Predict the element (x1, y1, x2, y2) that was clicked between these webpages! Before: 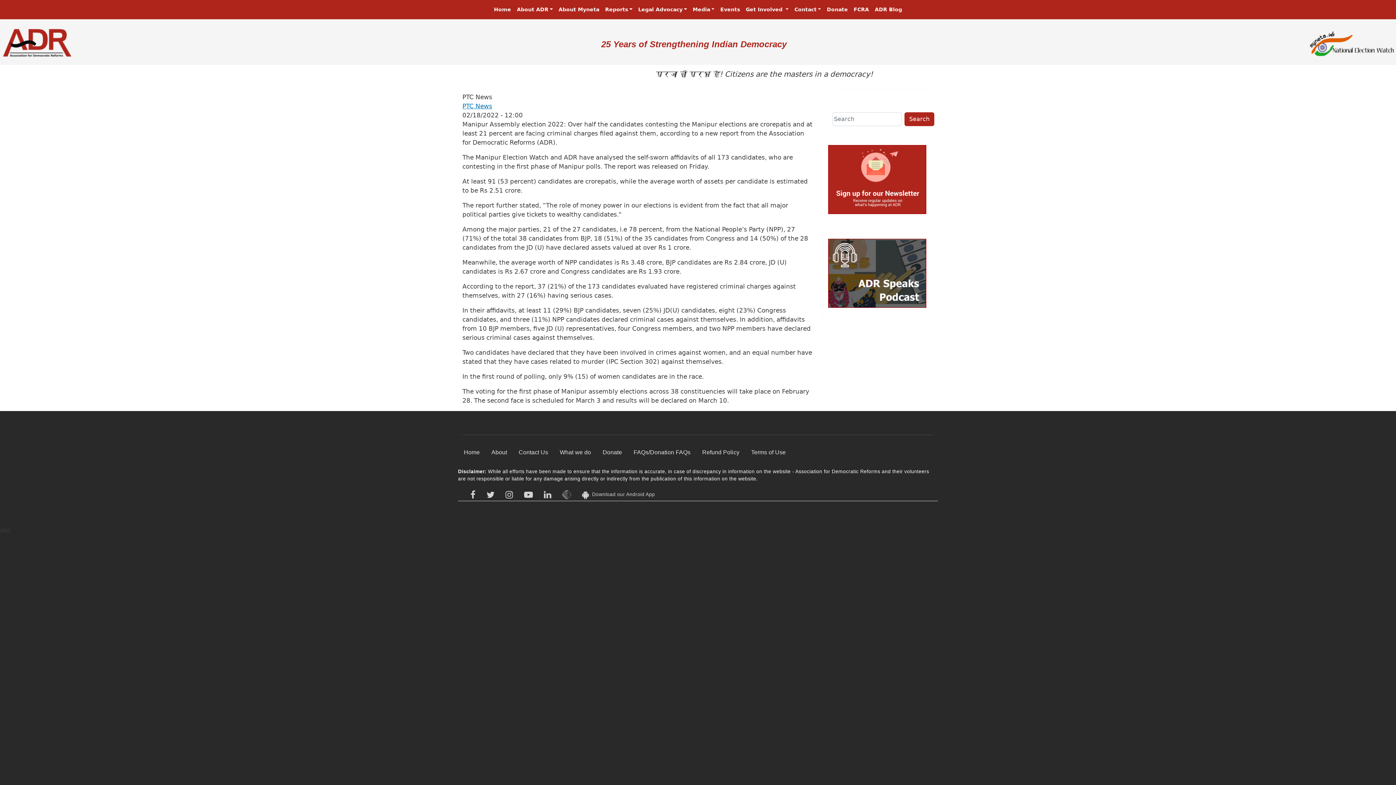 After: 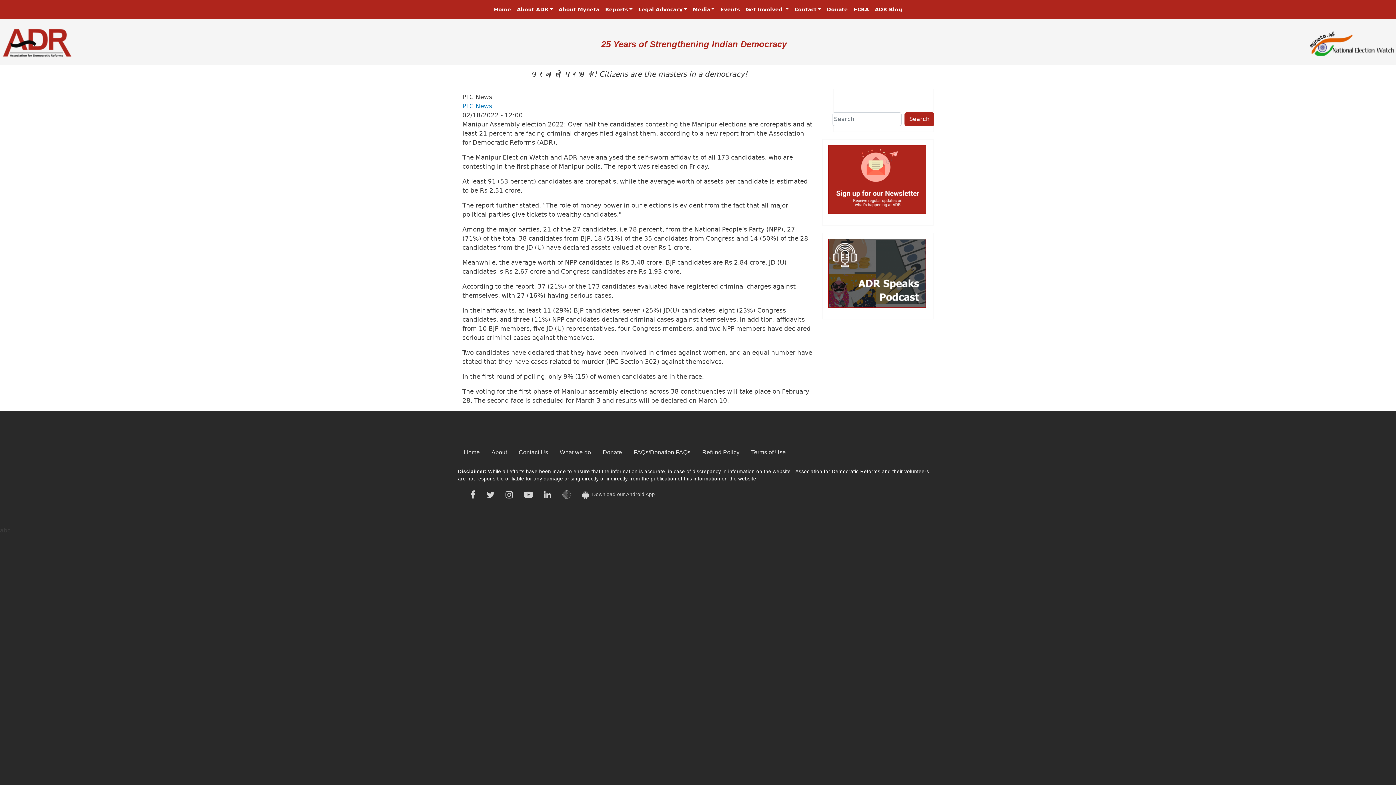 Action: bbox: (560, 488, 573, 501) label: 


